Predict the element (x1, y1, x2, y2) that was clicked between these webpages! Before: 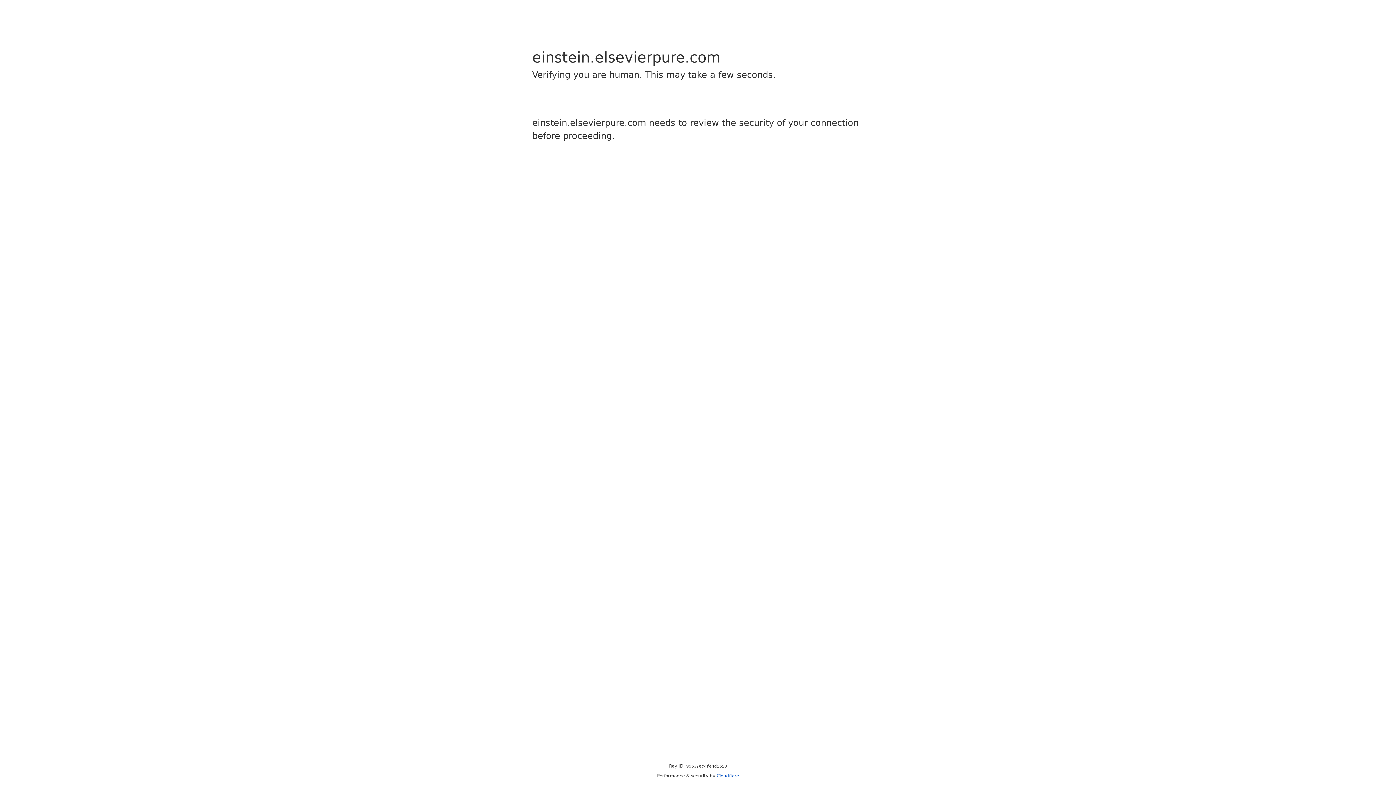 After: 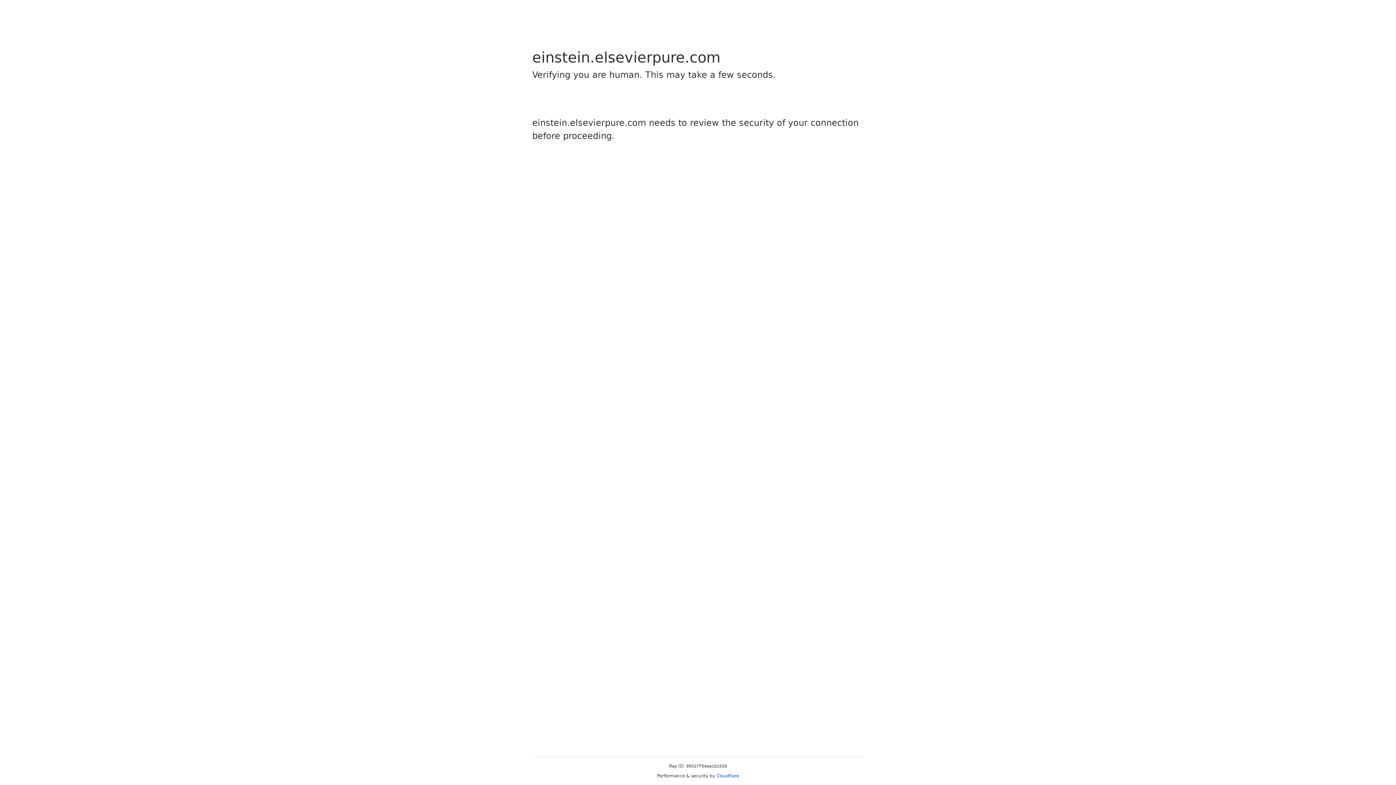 Action: bbox: (716, 773, 739, 778) label: Cloudflare